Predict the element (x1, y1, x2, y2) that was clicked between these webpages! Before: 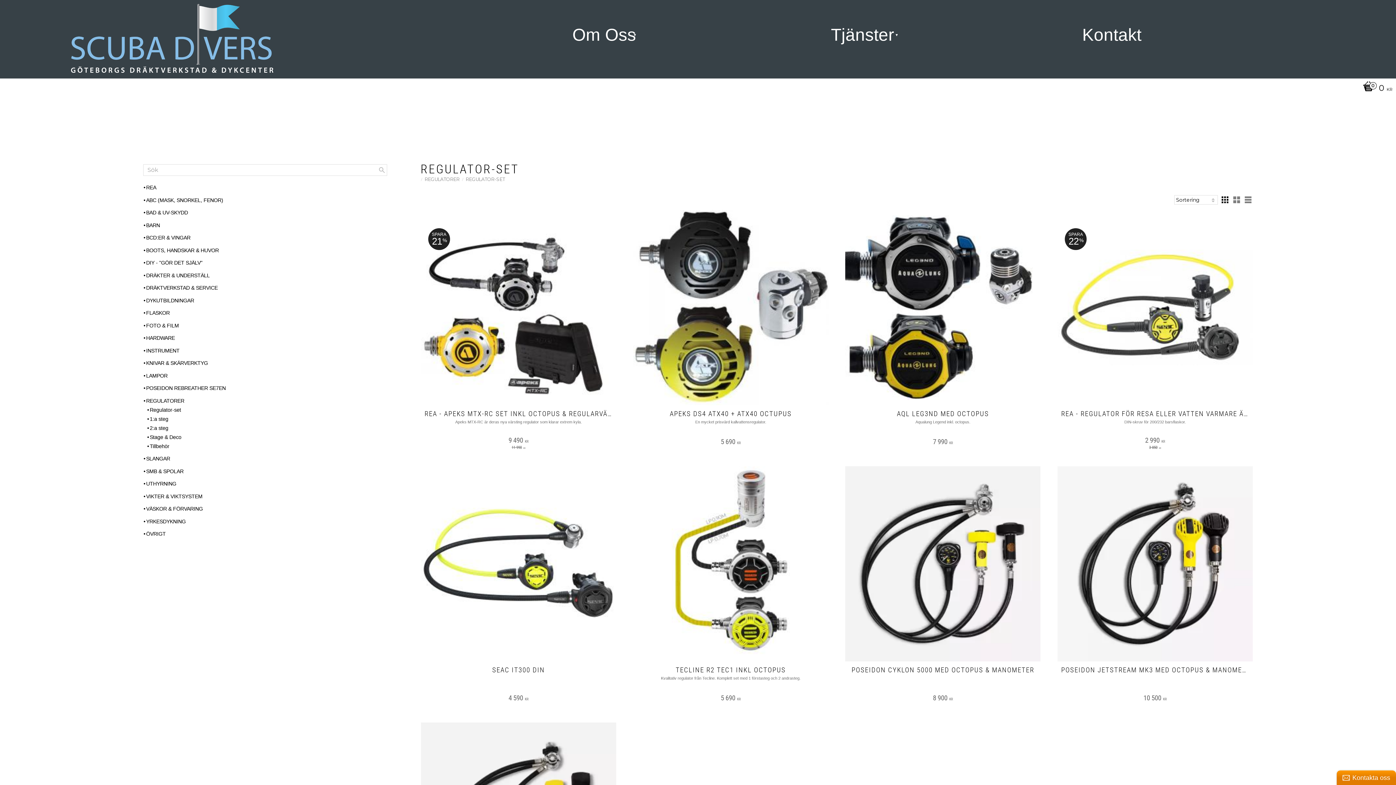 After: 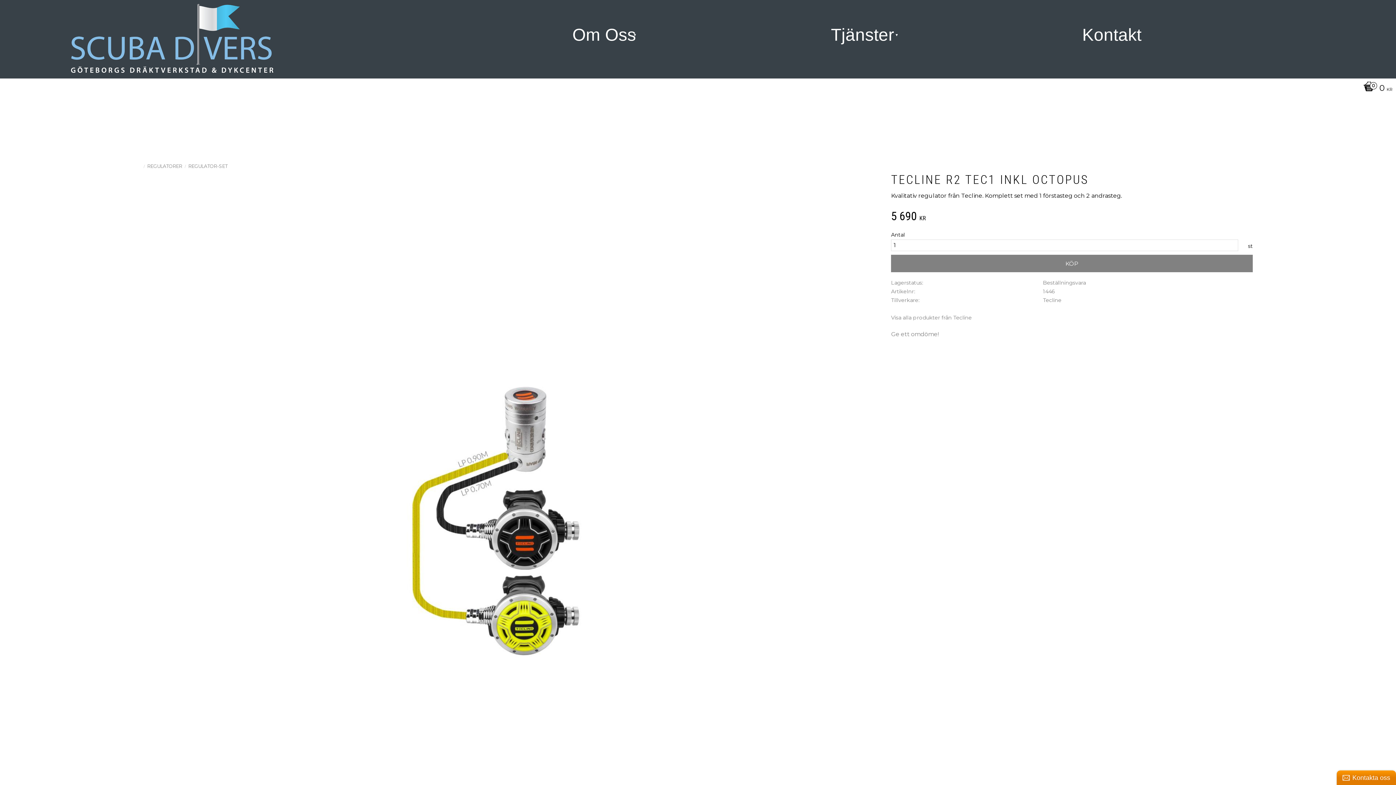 Action: bbox: (633, 466, 828, 715) label: TECLINE R2 TEC1 INKL OCTOPUS

Kvalitativ regulator från Tecline. Komplett set med 1 förstasteg och 2 andrasteg.

5 690 KR